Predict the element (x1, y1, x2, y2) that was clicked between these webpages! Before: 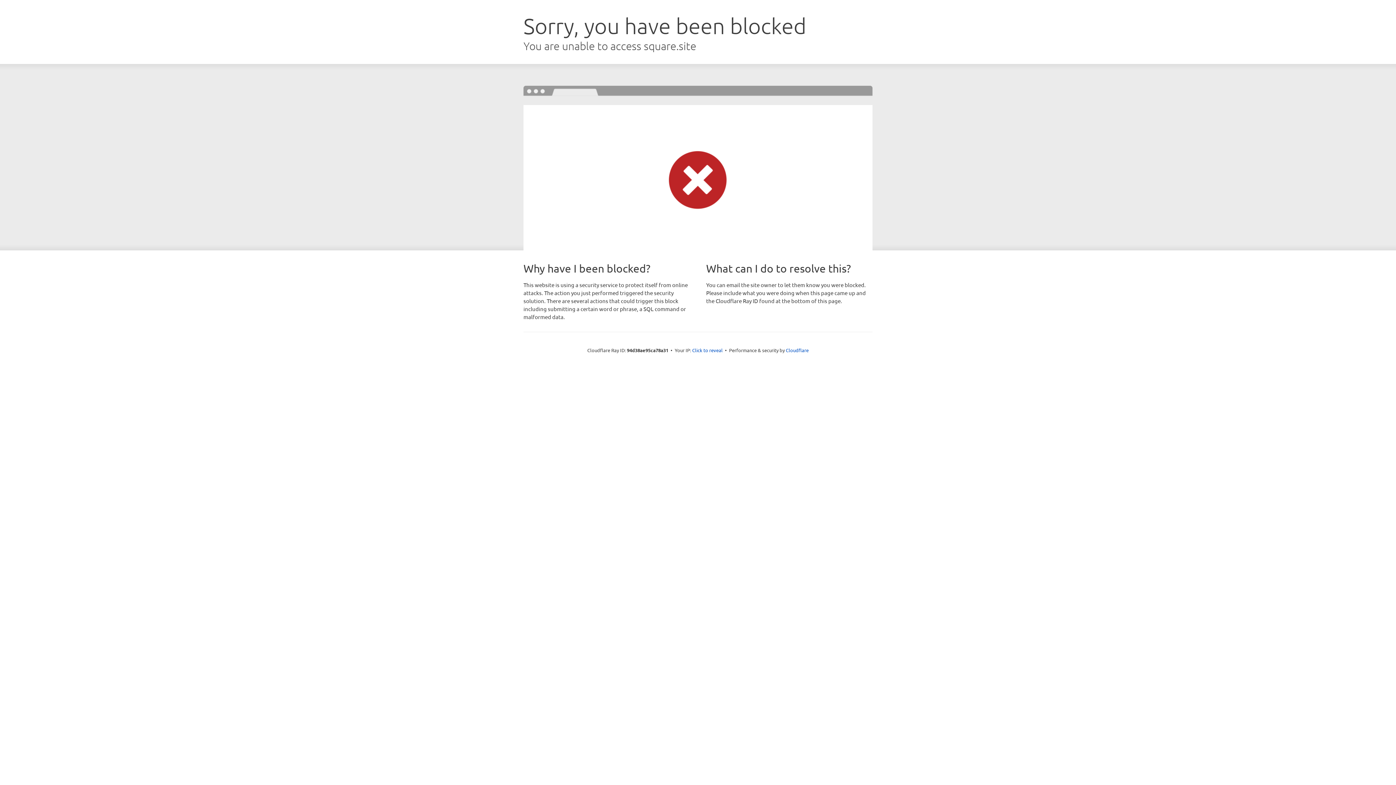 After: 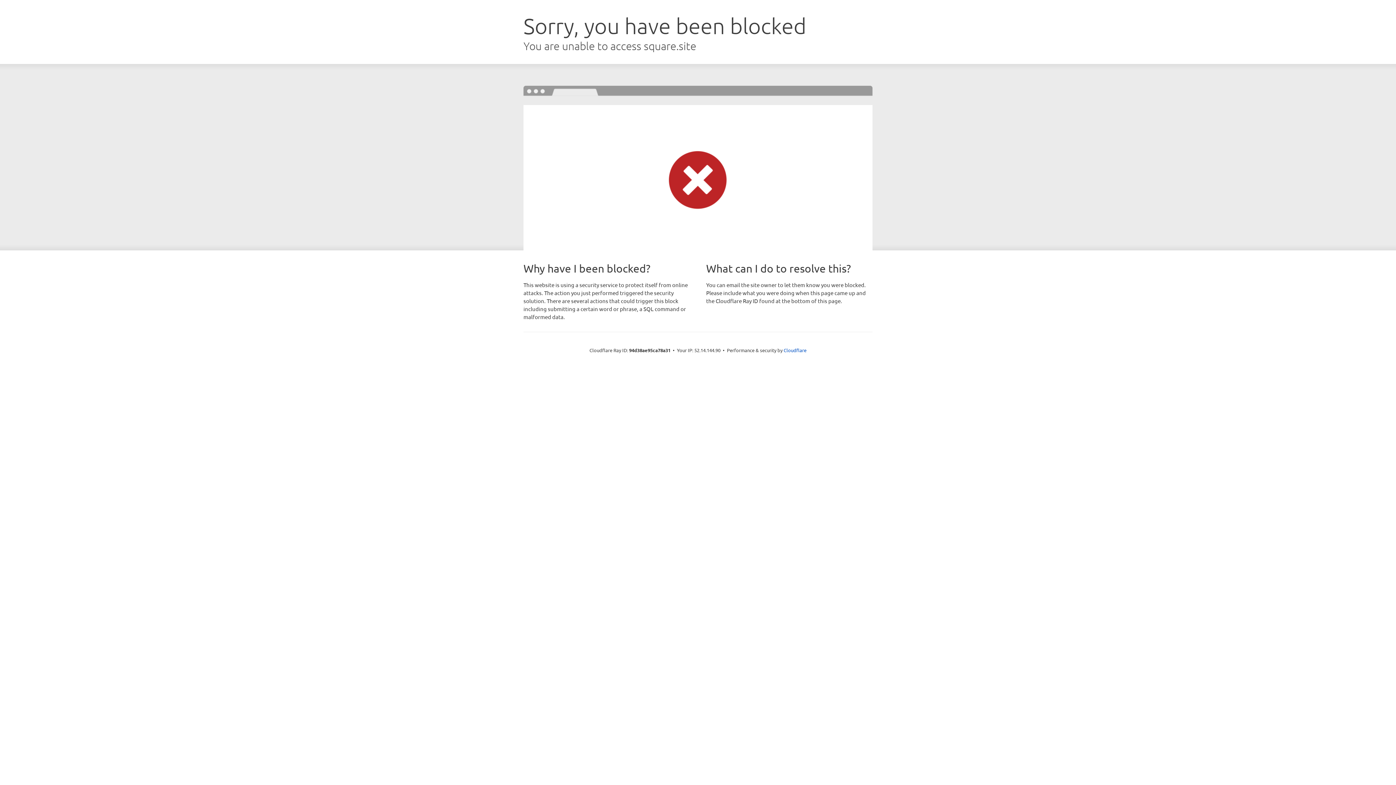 Action: bbox: (692, 346, 722, 353) label: Click to reveal